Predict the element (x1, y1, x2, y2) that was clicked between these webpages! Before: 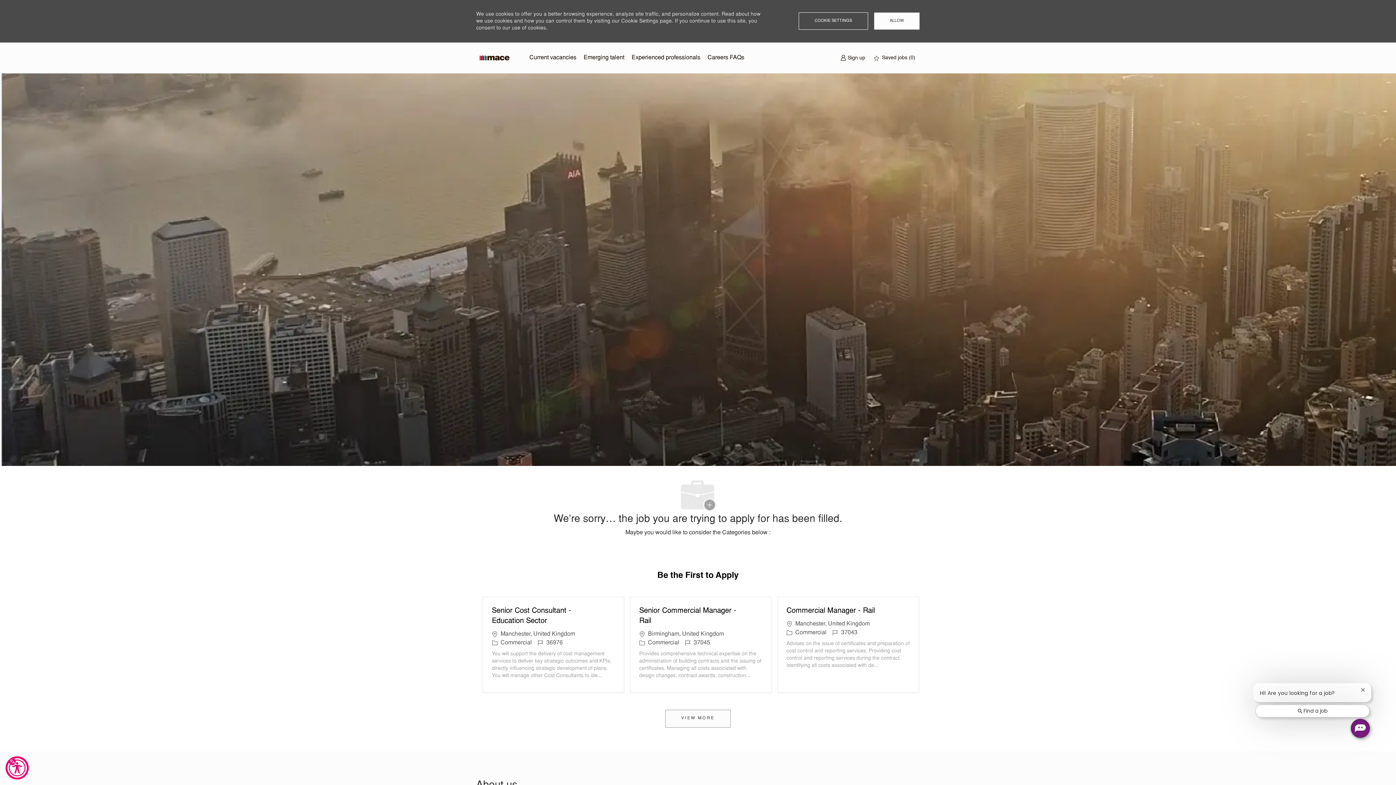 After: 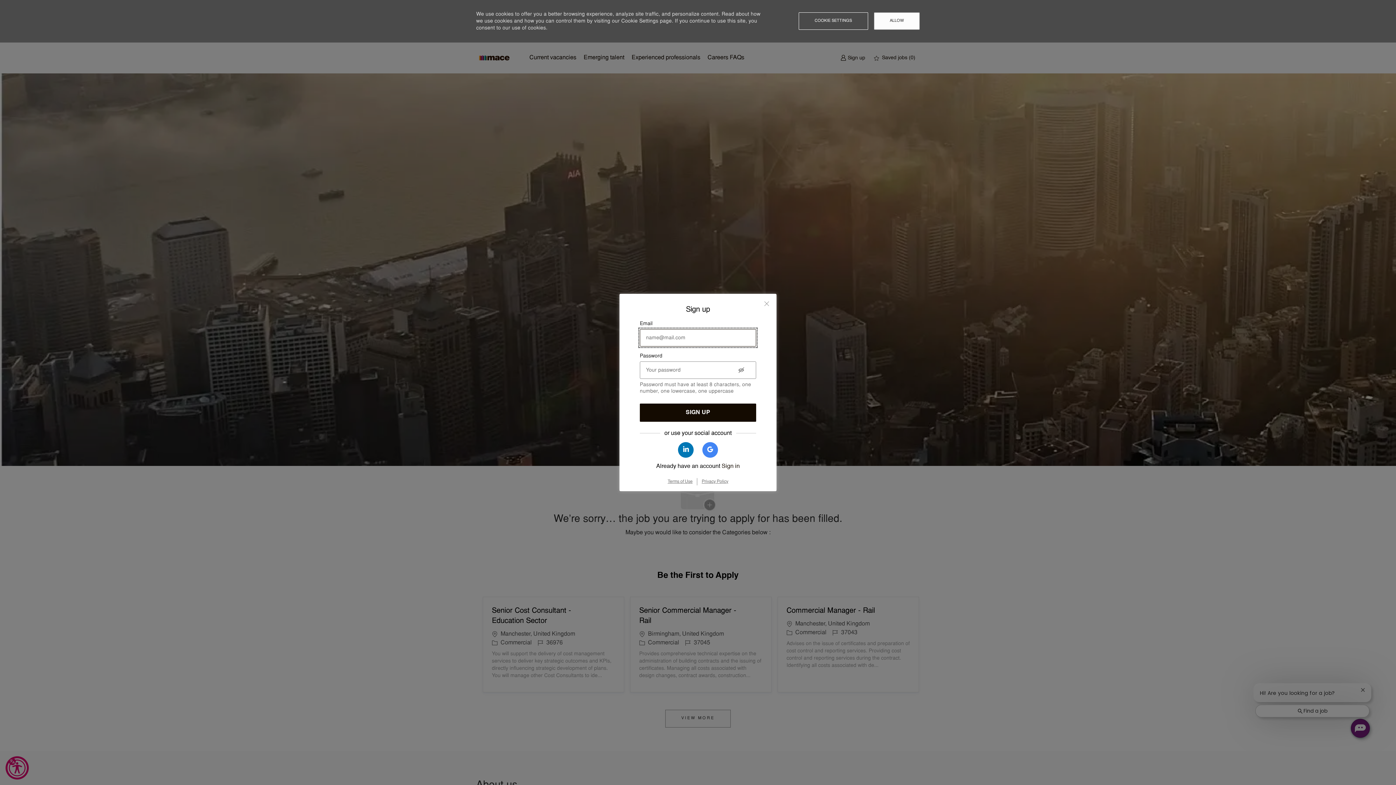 Action: label:  Sign up bbox: (840, 54, 865, 61)